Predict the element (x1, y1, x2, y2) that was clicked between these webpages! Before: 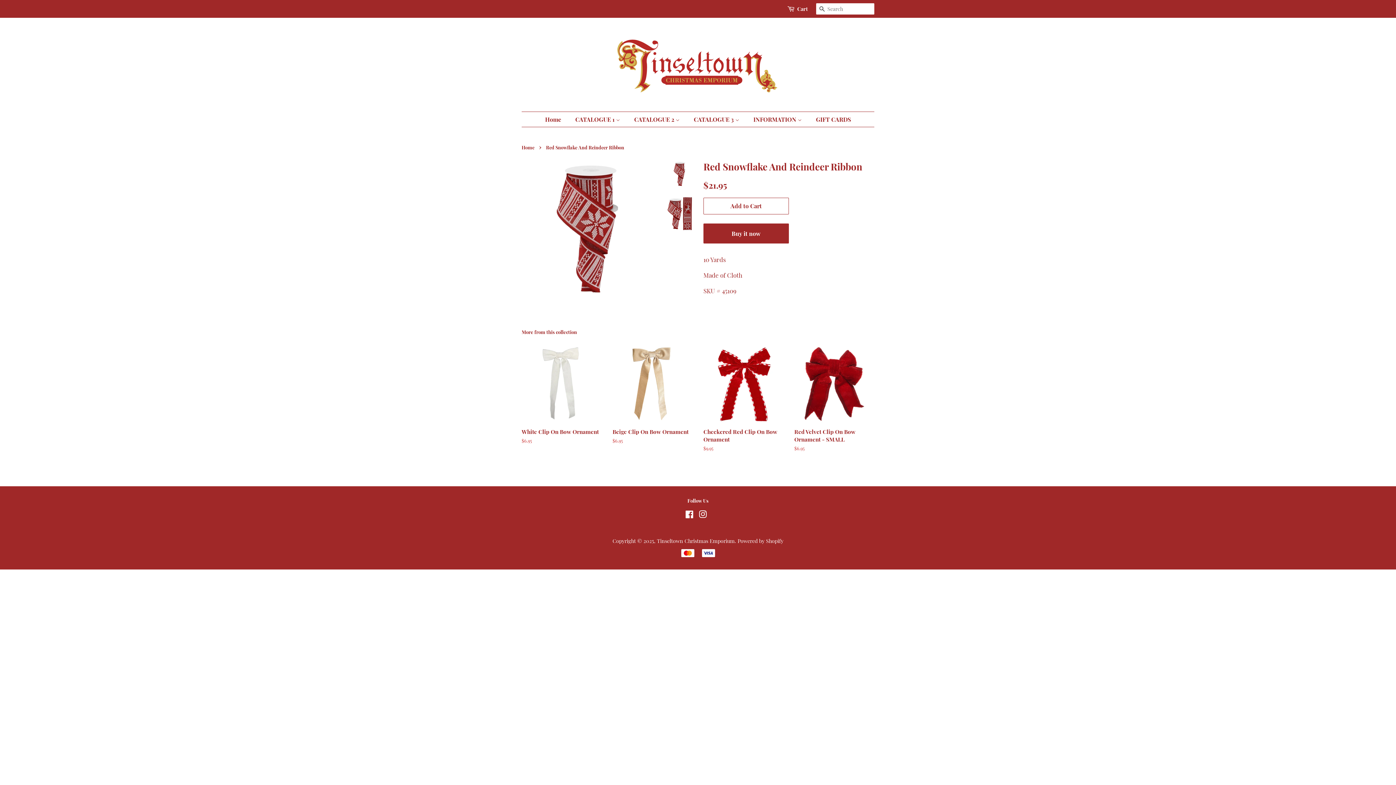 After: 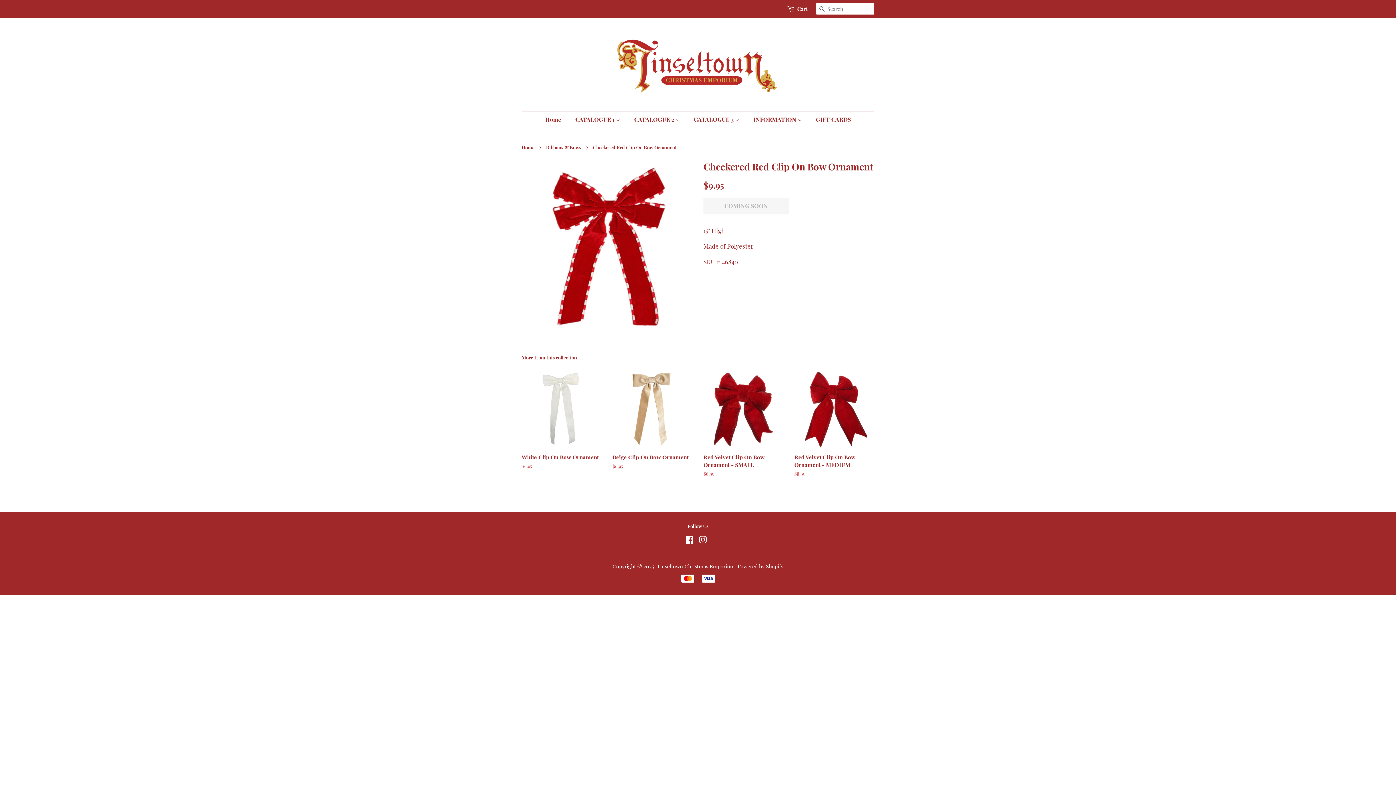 Action: bbox: (703, 344, 783, 464) label: Checkered Red Clip On Bow Ornament

Regular price
$9.95